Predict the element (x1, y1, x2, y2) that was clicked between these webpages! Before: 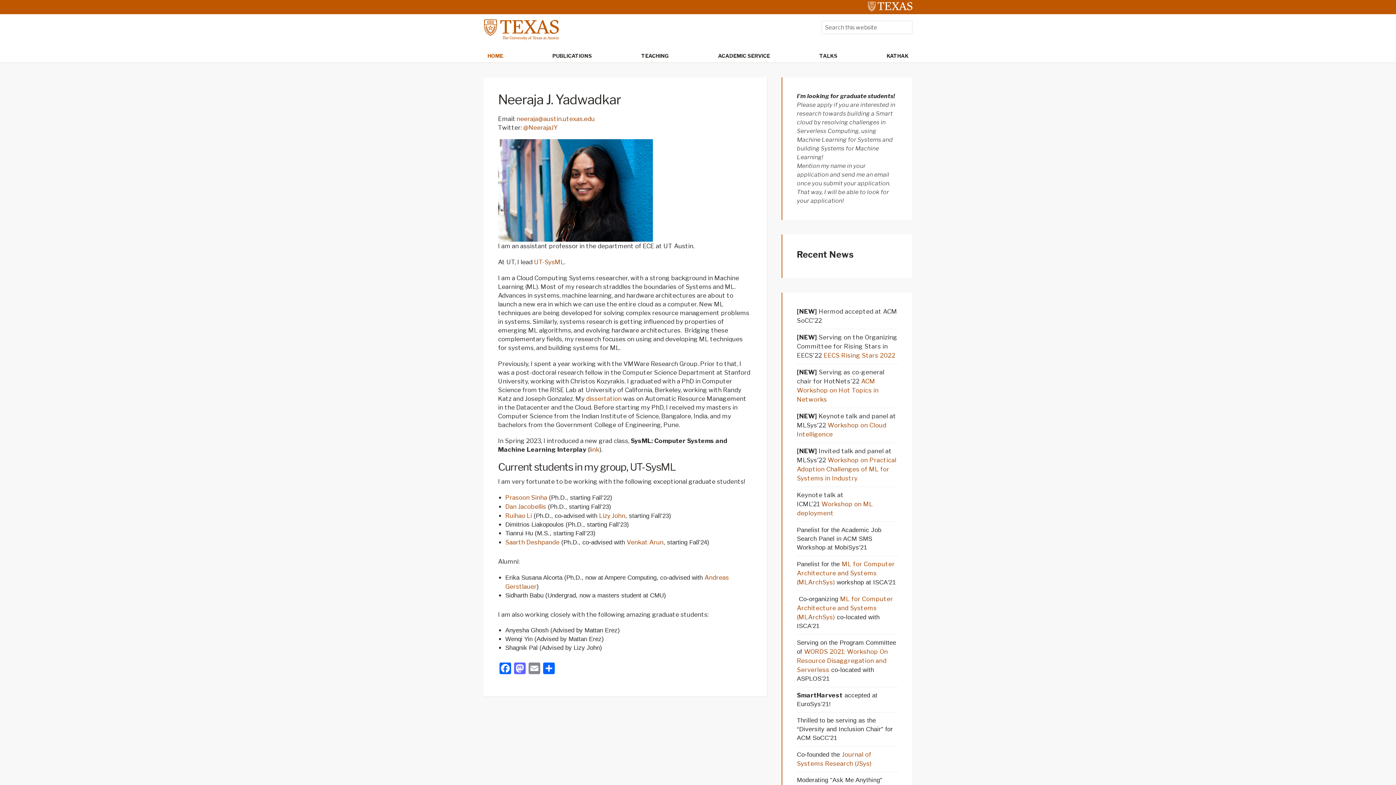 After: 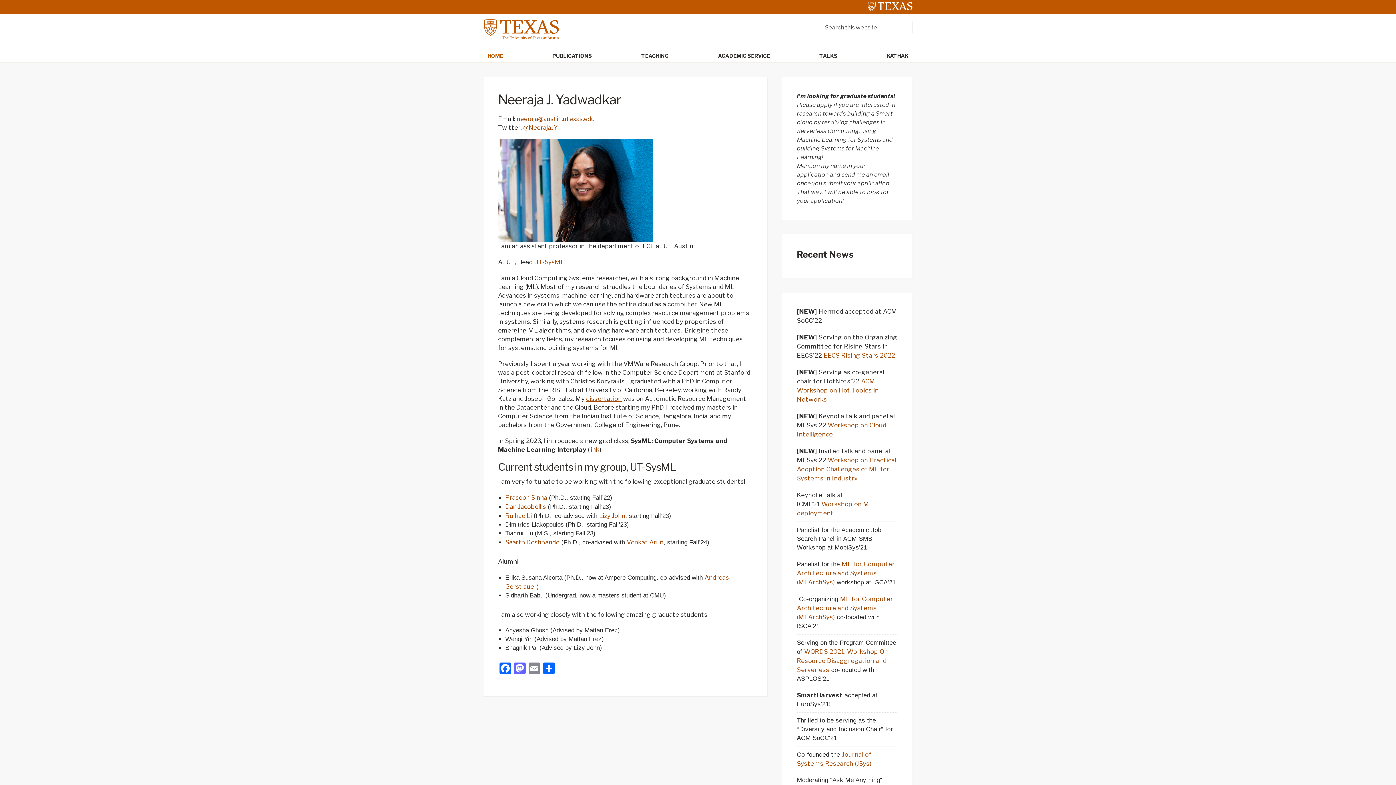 Action: bbox: (586, 395, 621, 402) label: dissertation